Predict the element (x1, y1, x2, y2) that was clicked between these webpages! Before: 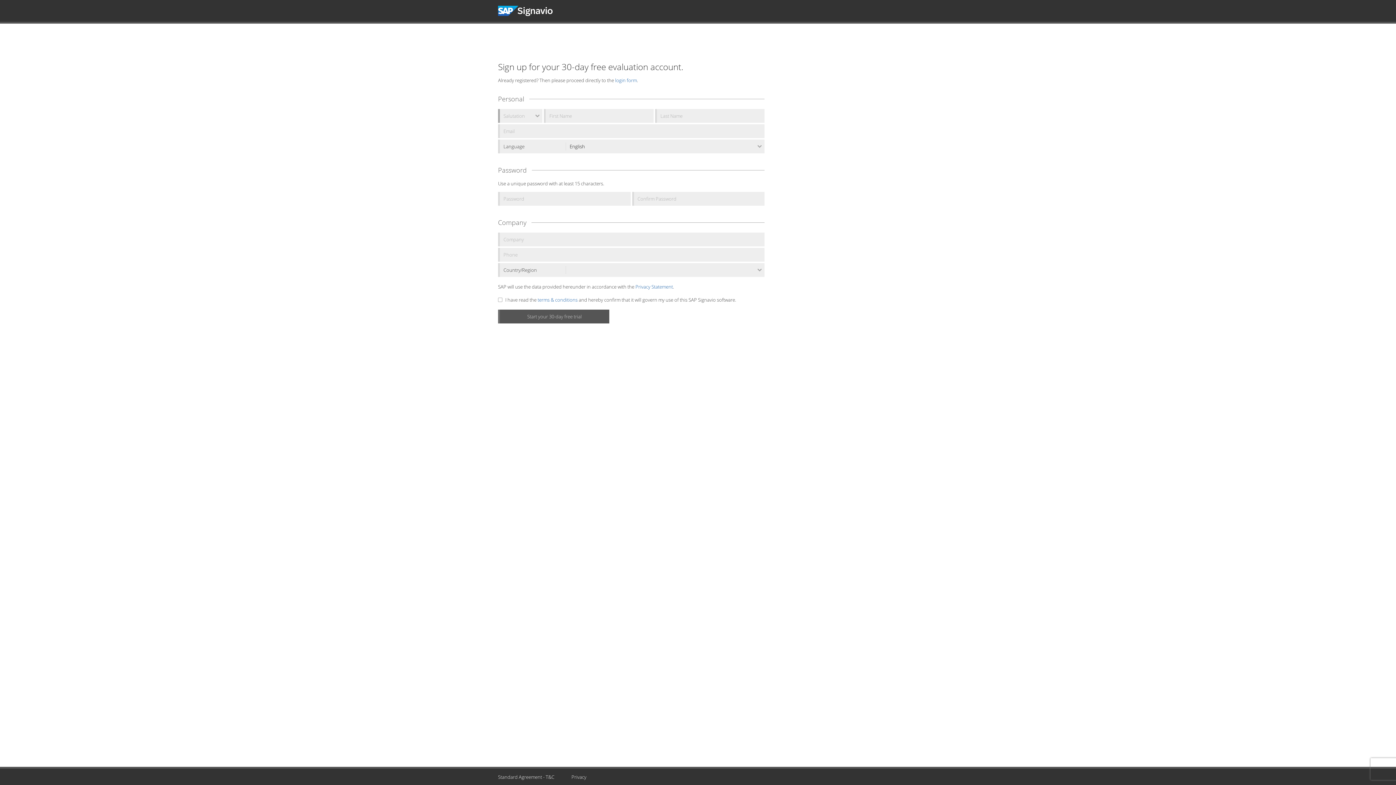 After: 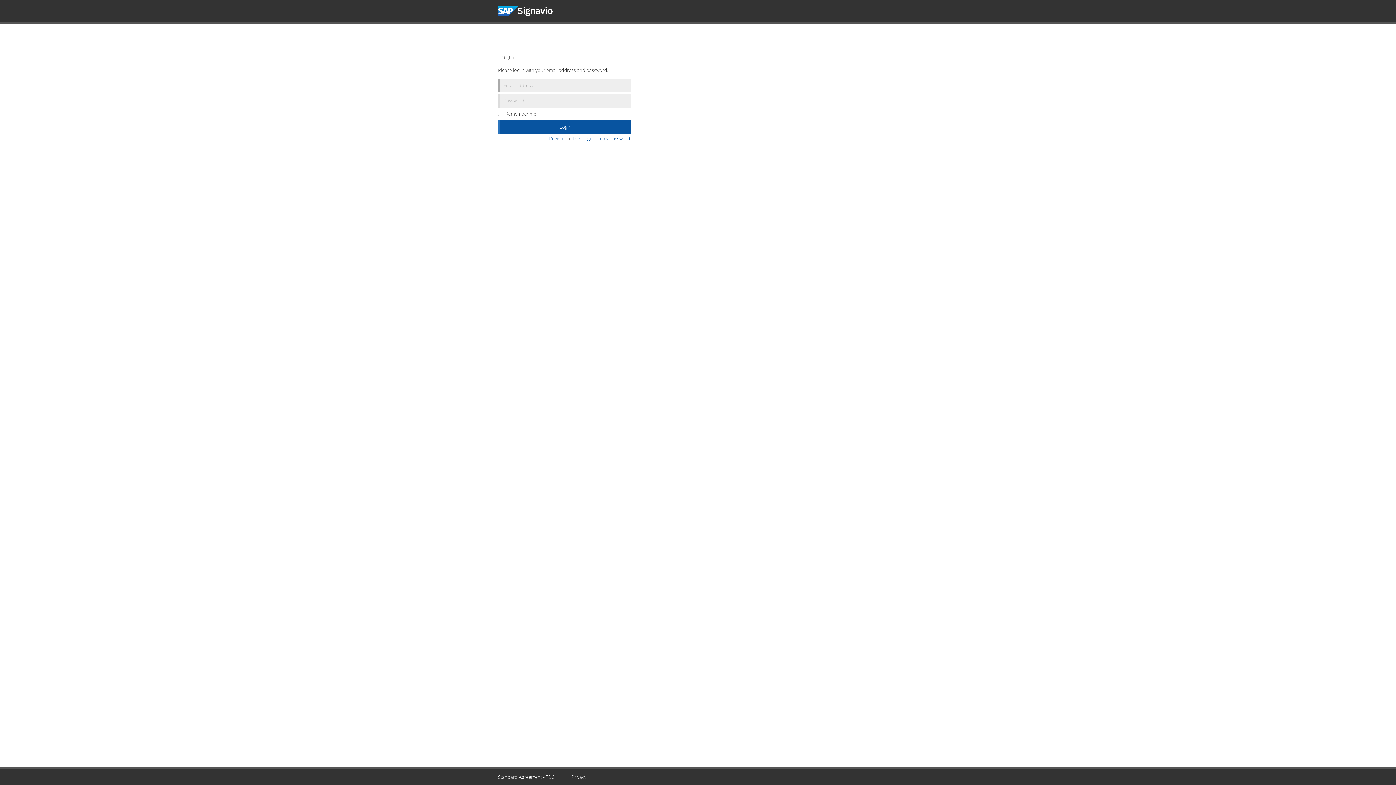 Action: label: login form bbox: (615, 77, 637, 83)